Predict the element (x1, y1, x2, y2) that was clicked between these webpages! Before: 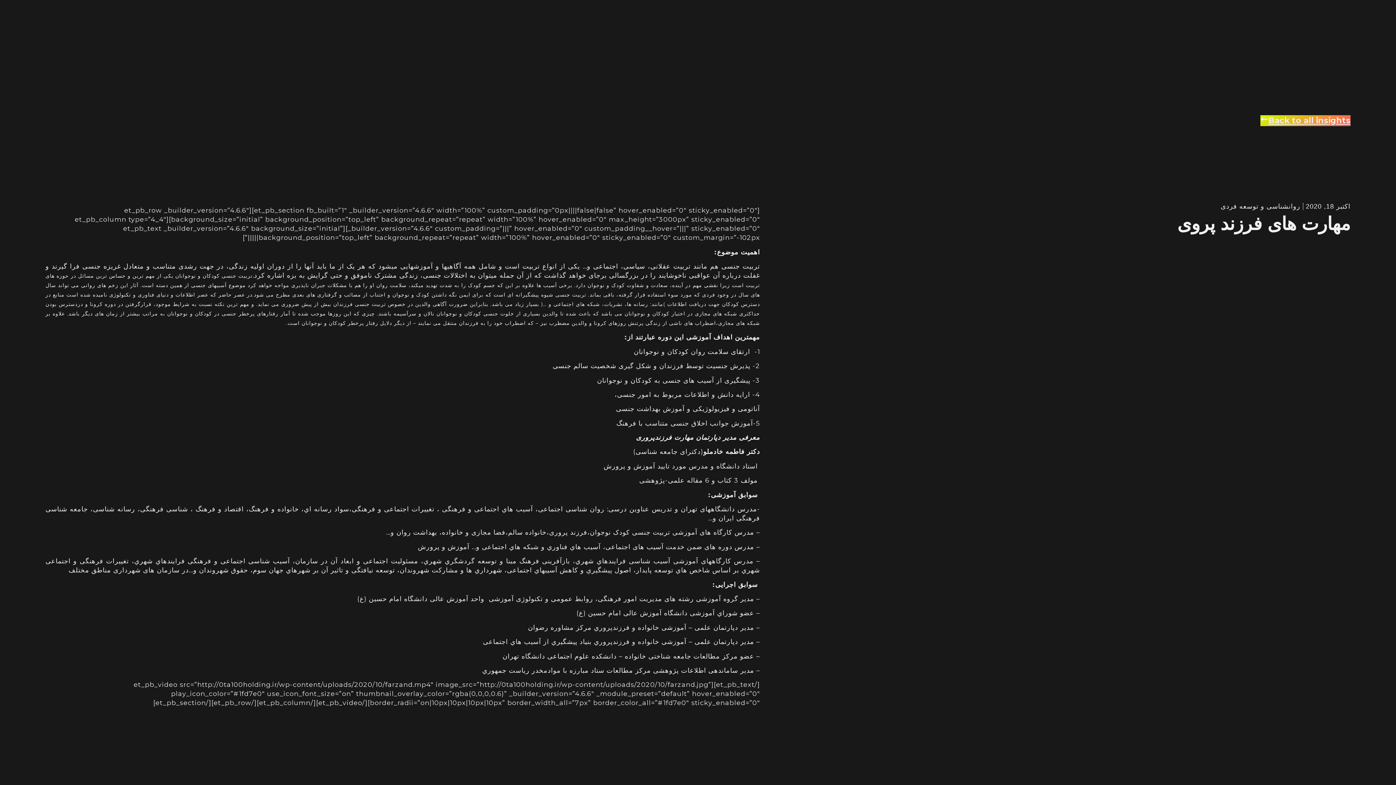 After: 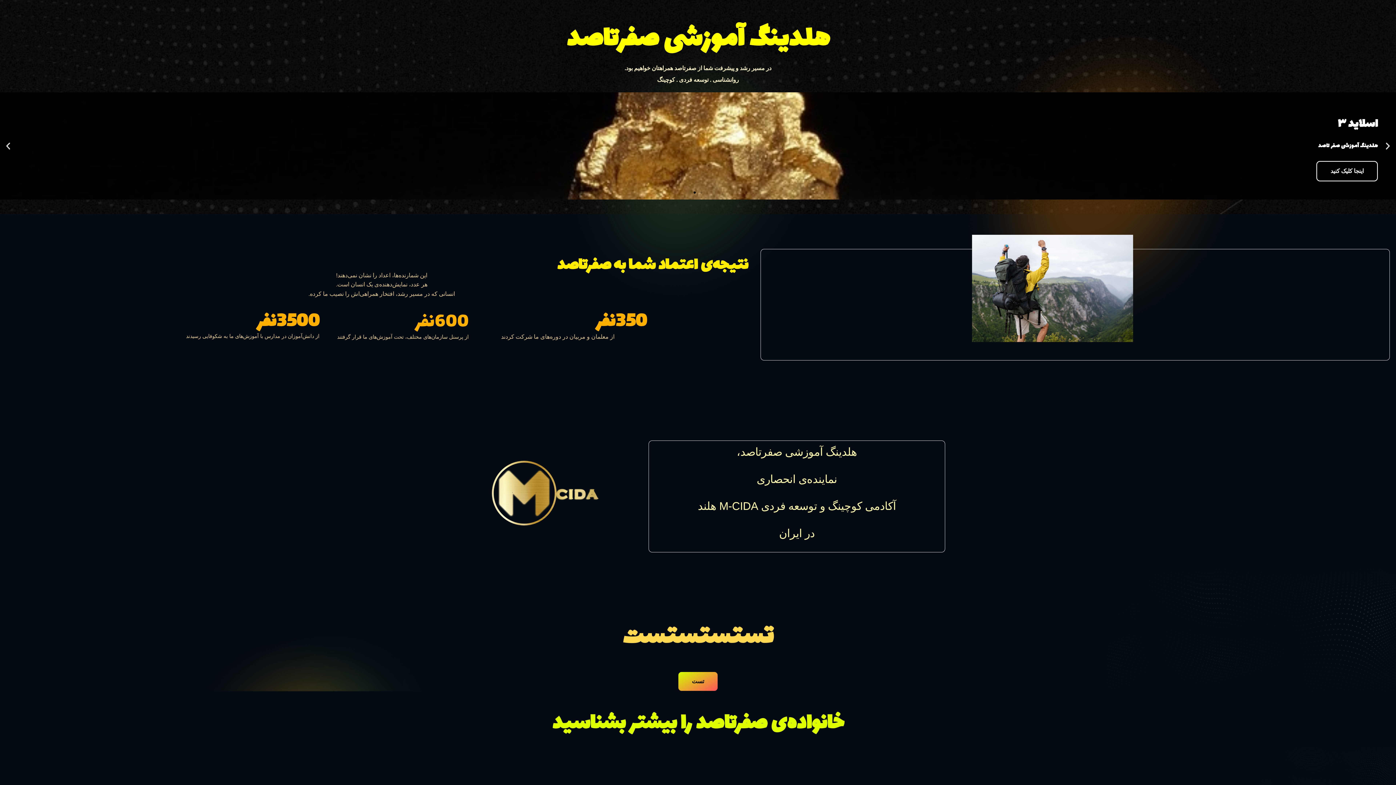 Action: label: اکتبر 18, 2020 bbox: (1306, 200, 1350, 213)